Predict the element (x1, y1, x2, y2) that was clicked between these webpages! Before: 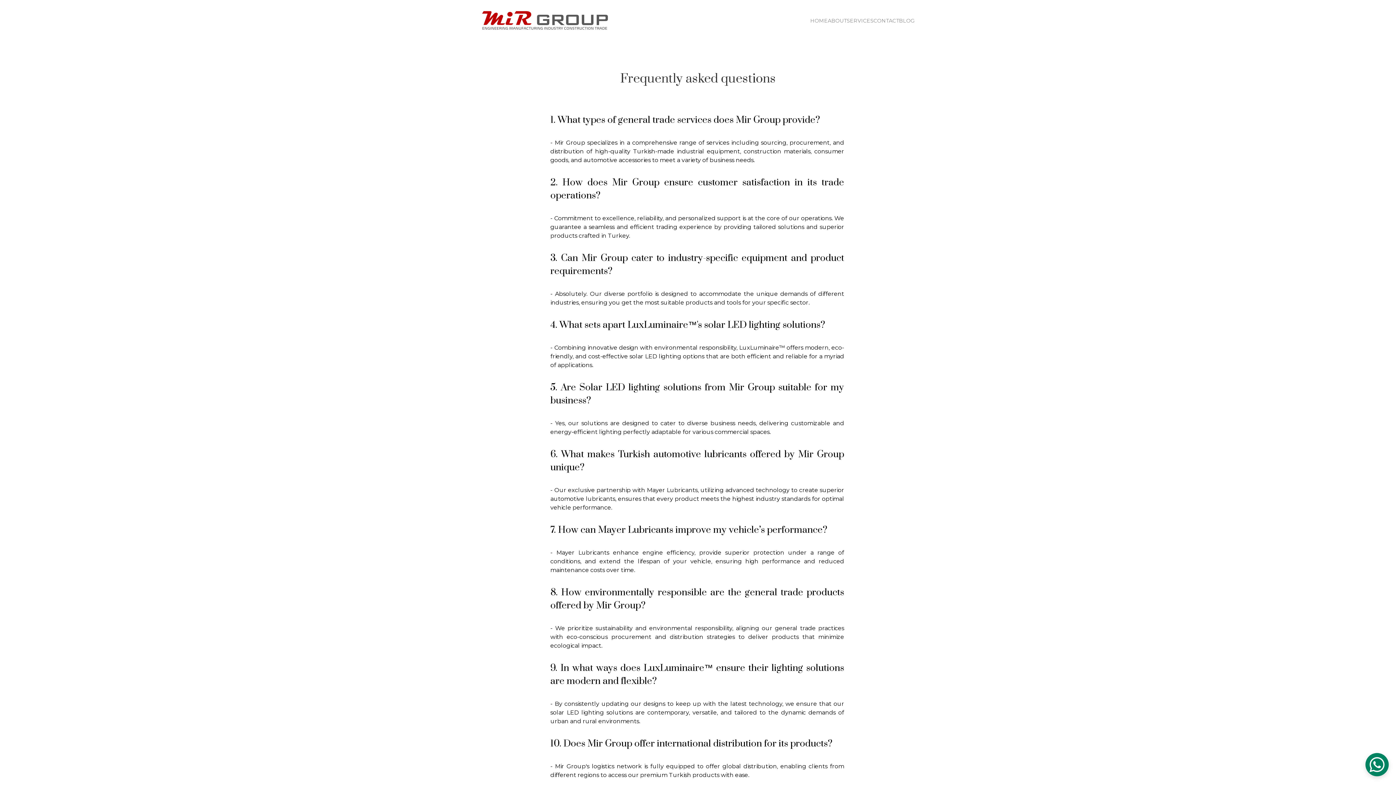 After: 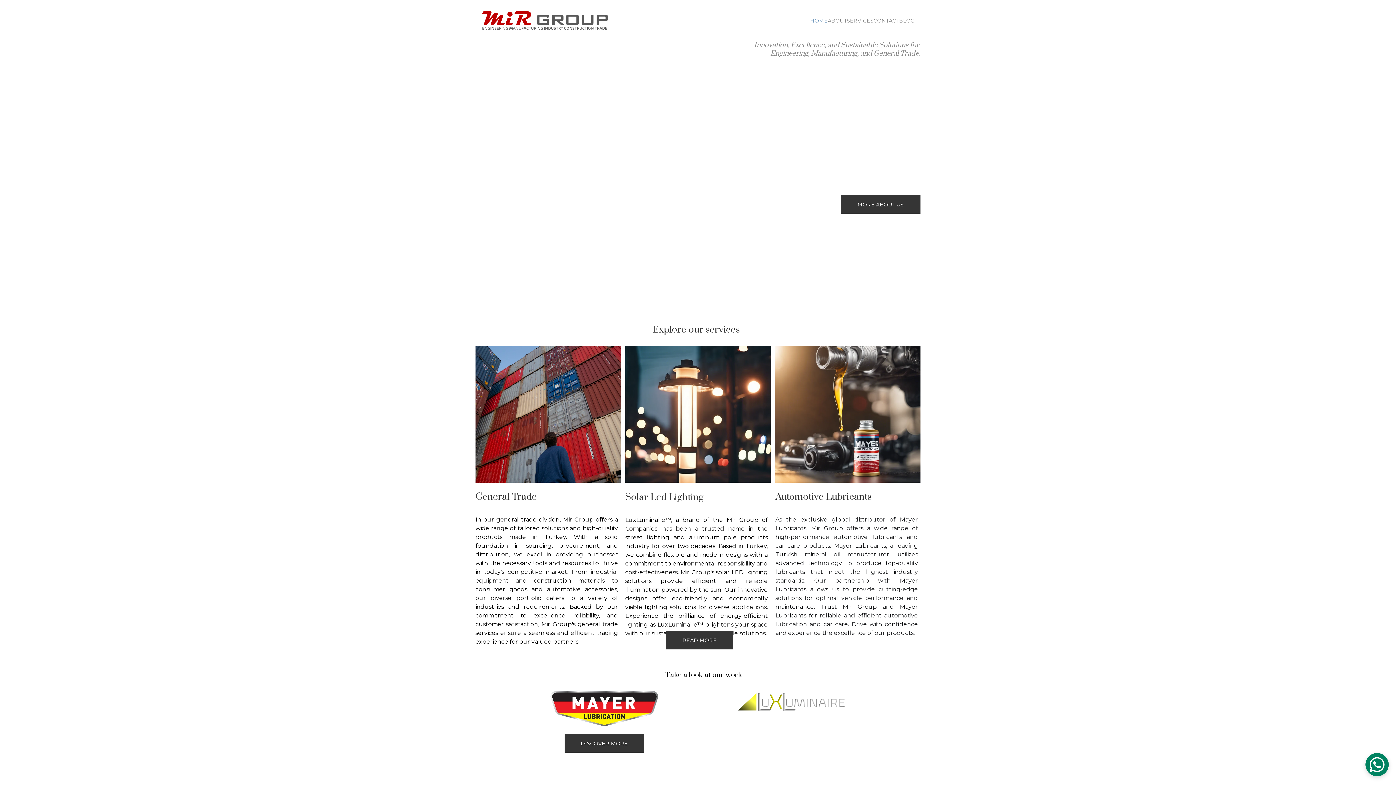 Action: bbox: (481, 10, 608, 30)